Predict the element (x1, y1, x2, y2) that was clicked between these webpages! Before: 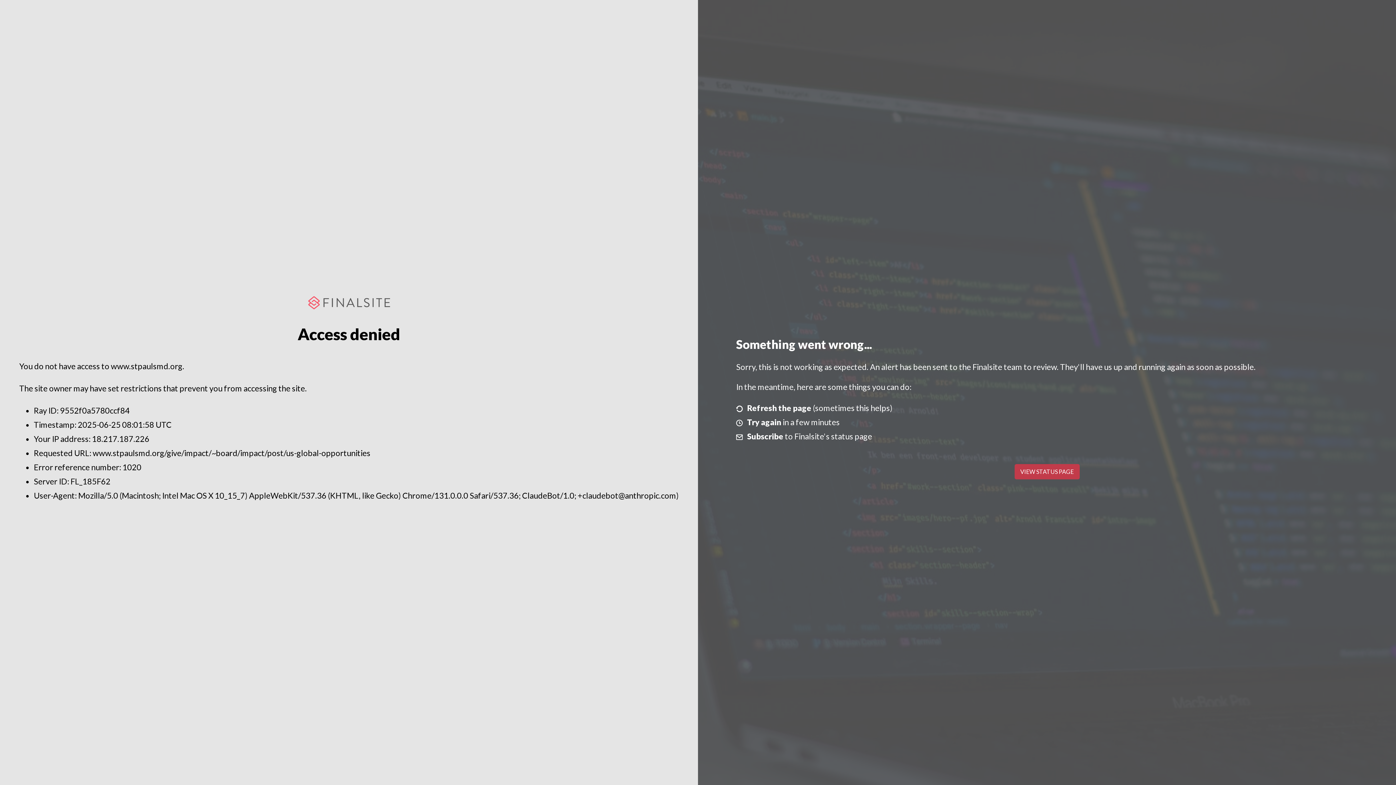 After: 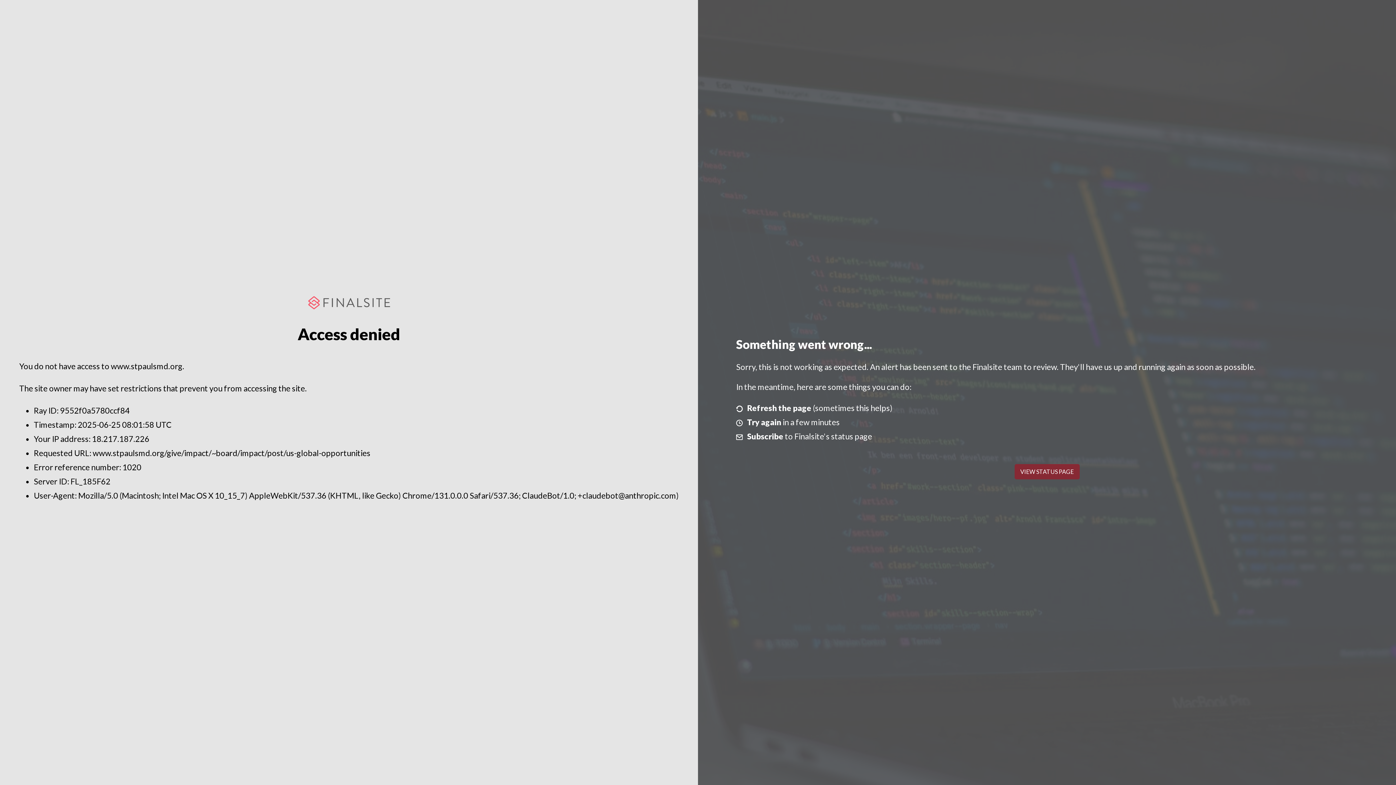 Action: bbox: (1014, 464, 1079, 479) label: VIEW STATUS PAGE